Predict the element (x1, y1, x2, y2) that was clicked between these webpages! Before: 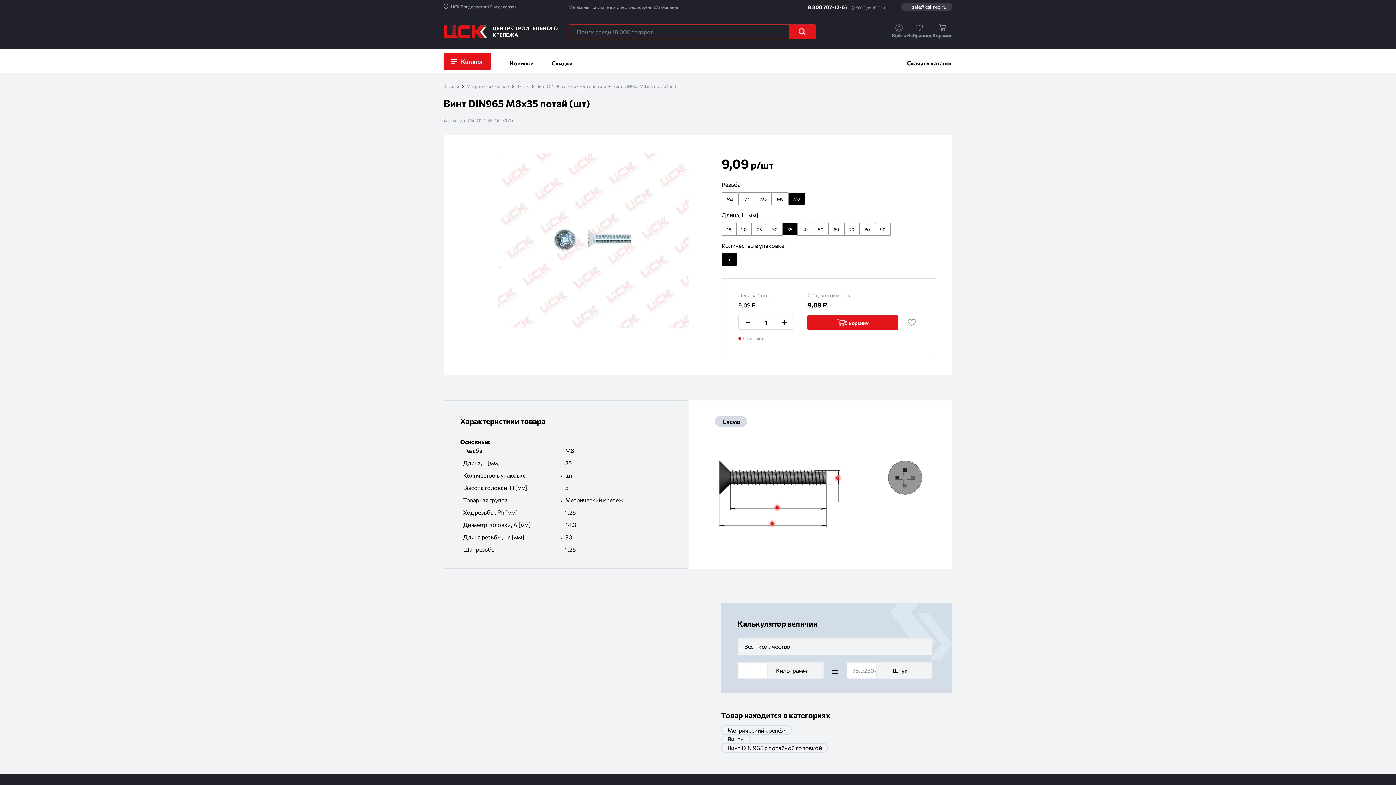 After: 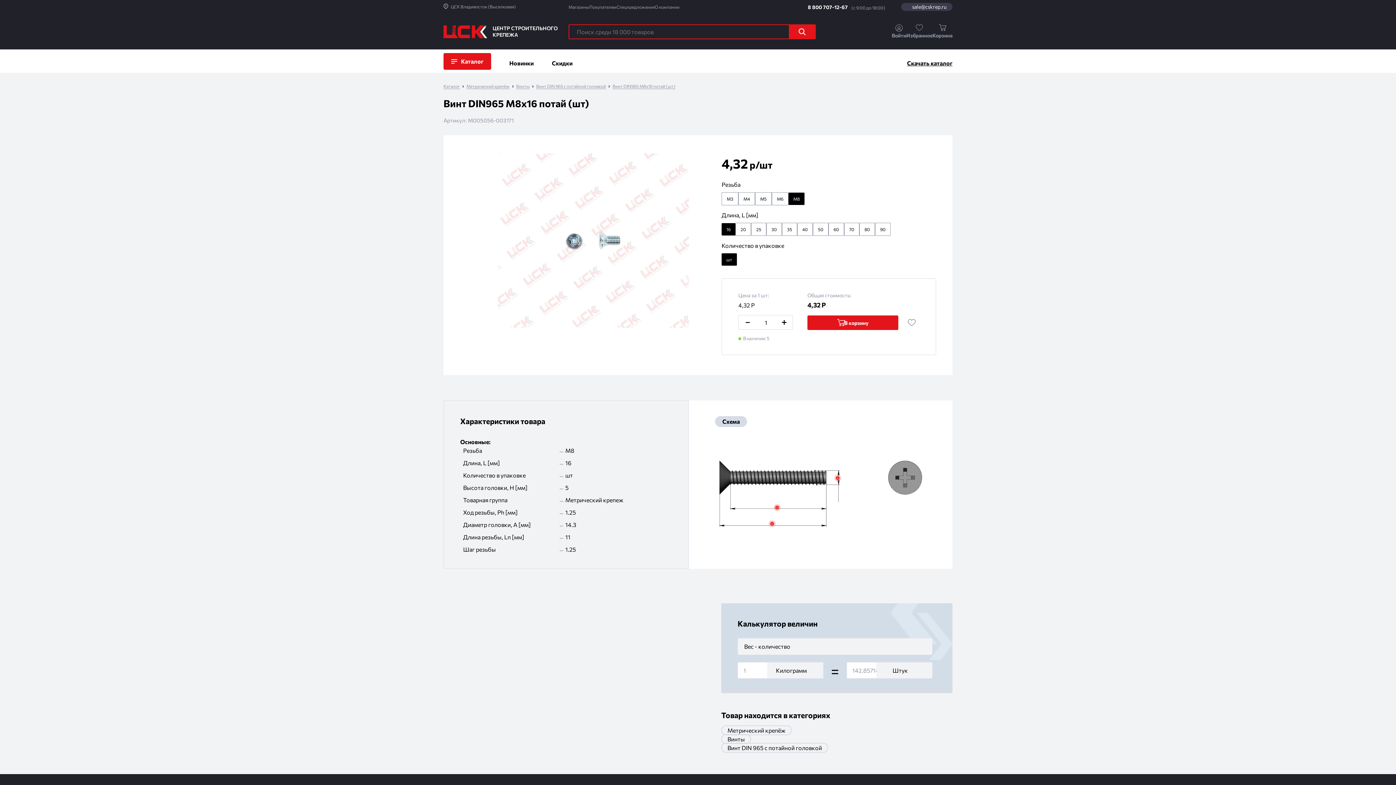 Action: bbox: (721, 222, 736, 236) label: 16